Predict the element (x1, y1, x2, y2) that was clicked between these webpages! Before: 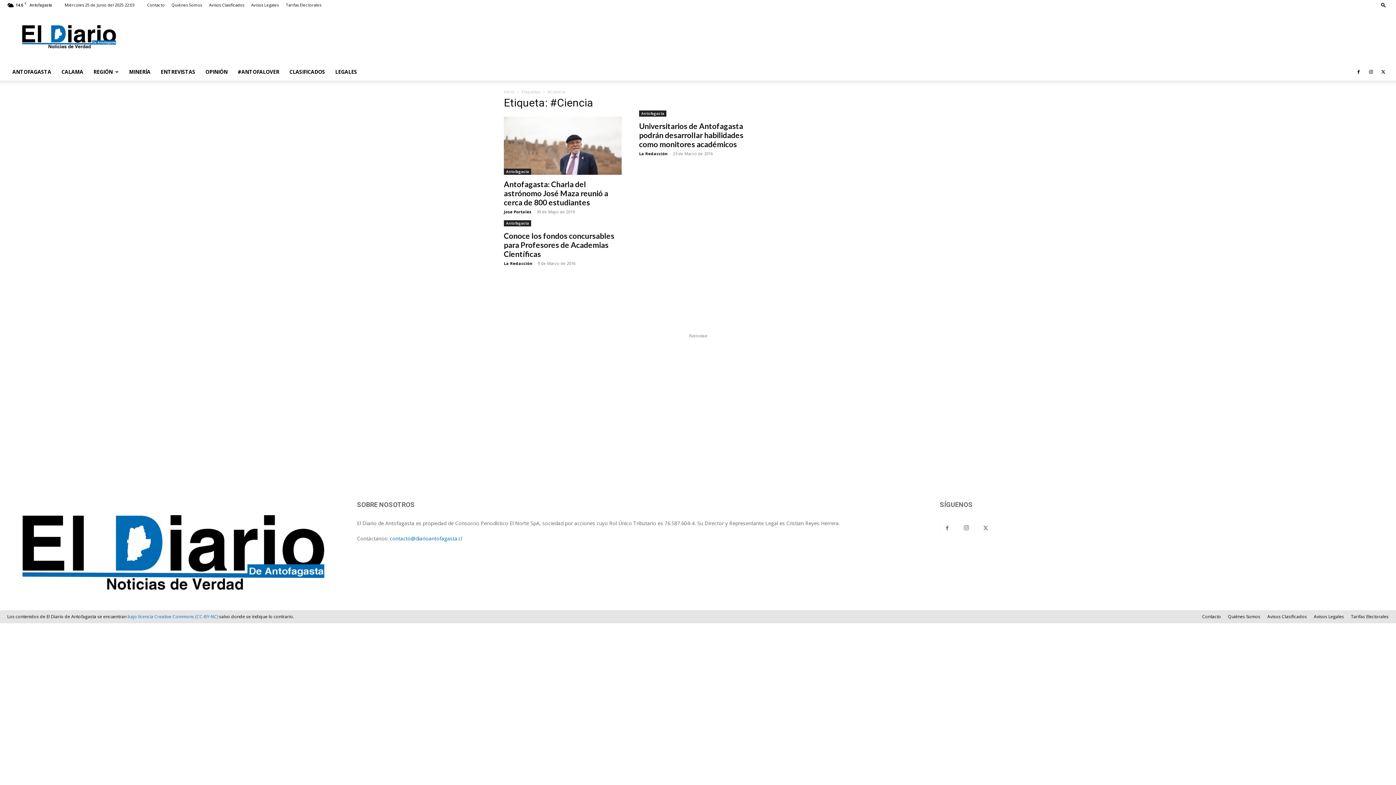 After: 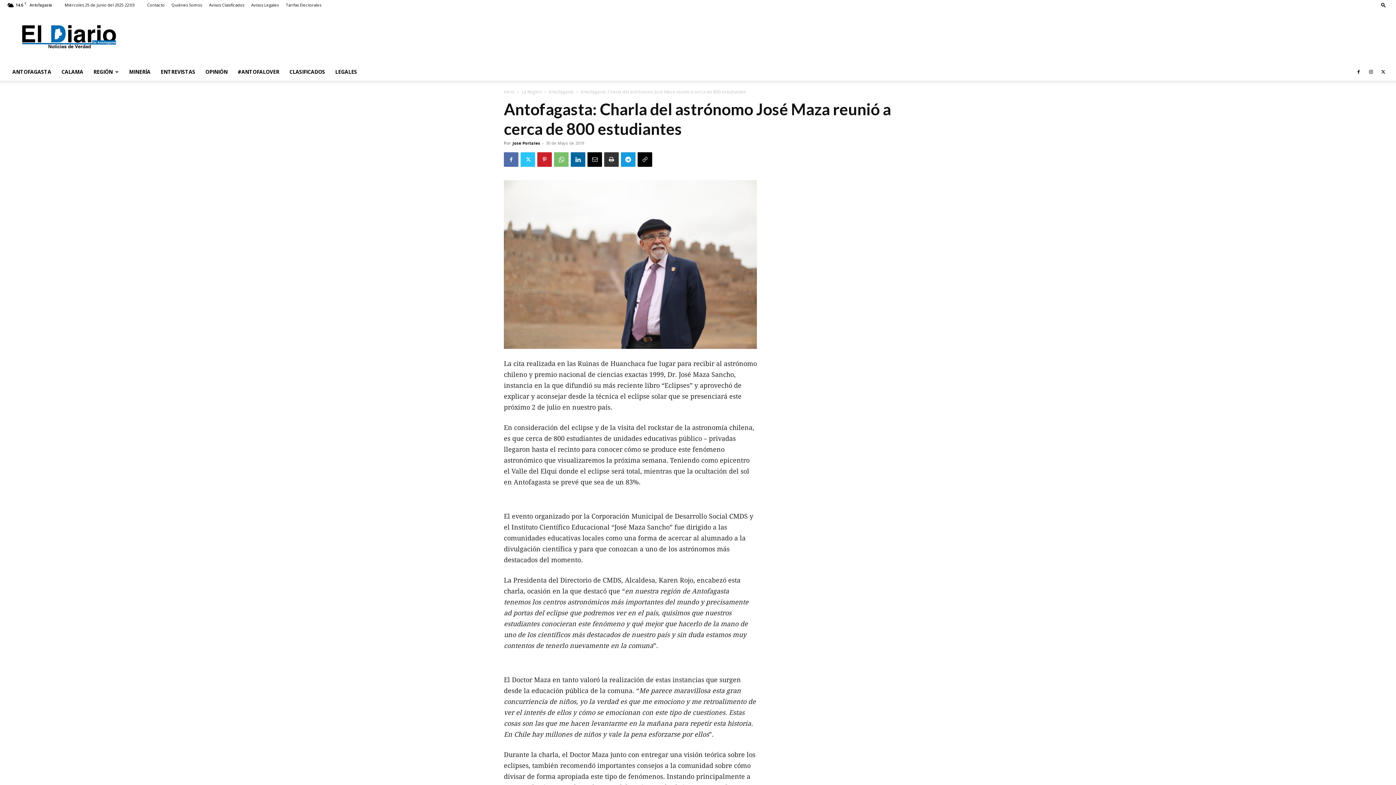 Action: bbox: (504, 116, 621, 174)